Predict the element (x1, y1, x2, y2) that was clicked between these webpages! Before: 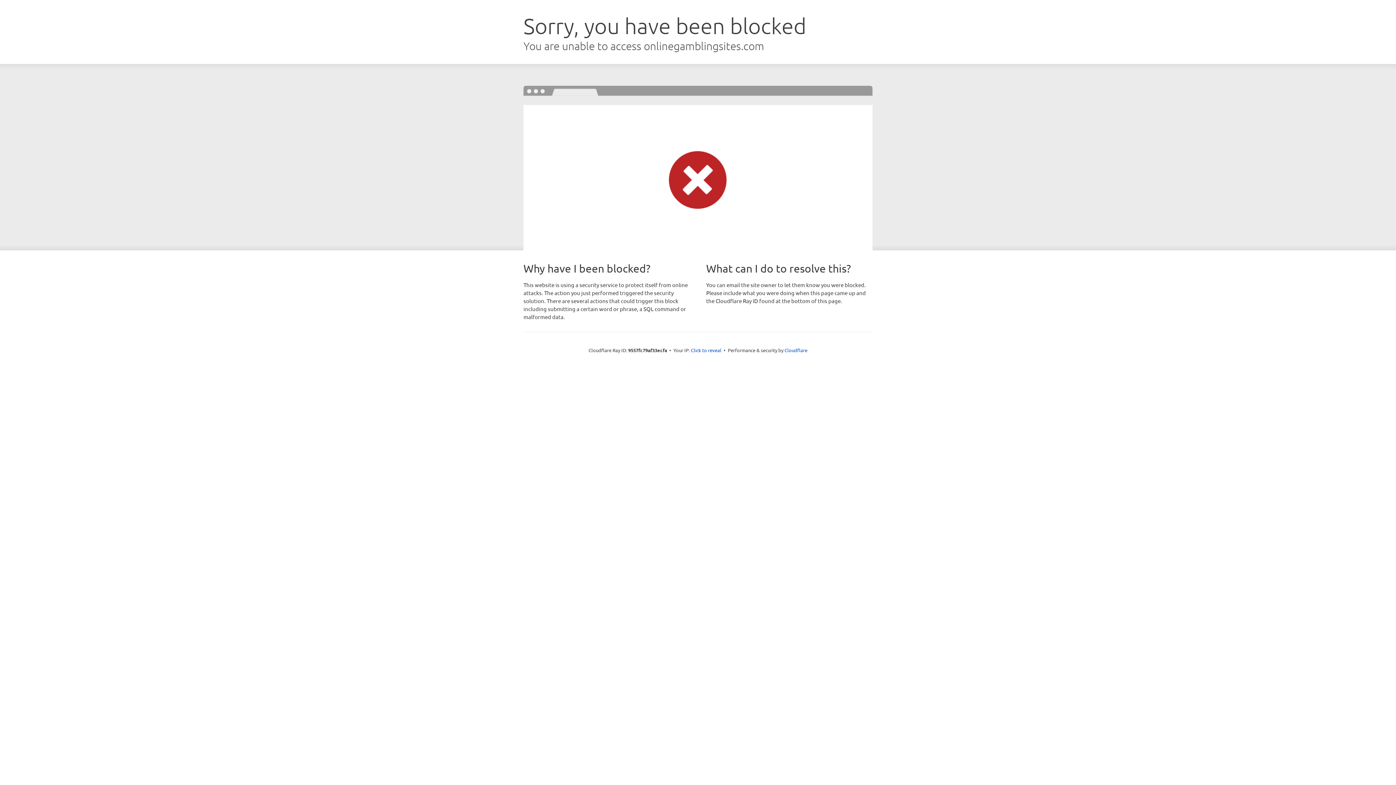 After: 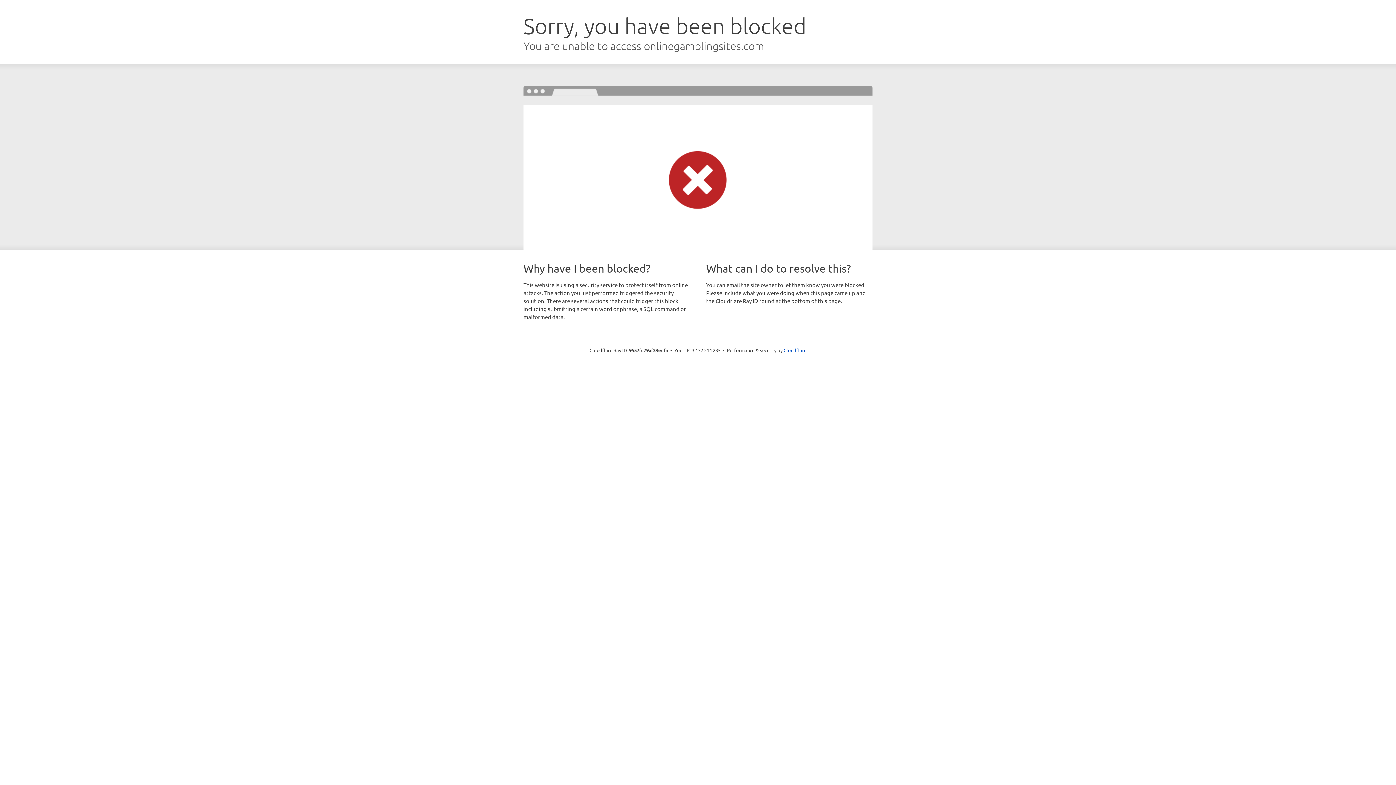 Action: bbox: (691, 346, 721, 353) label: Click to reveal